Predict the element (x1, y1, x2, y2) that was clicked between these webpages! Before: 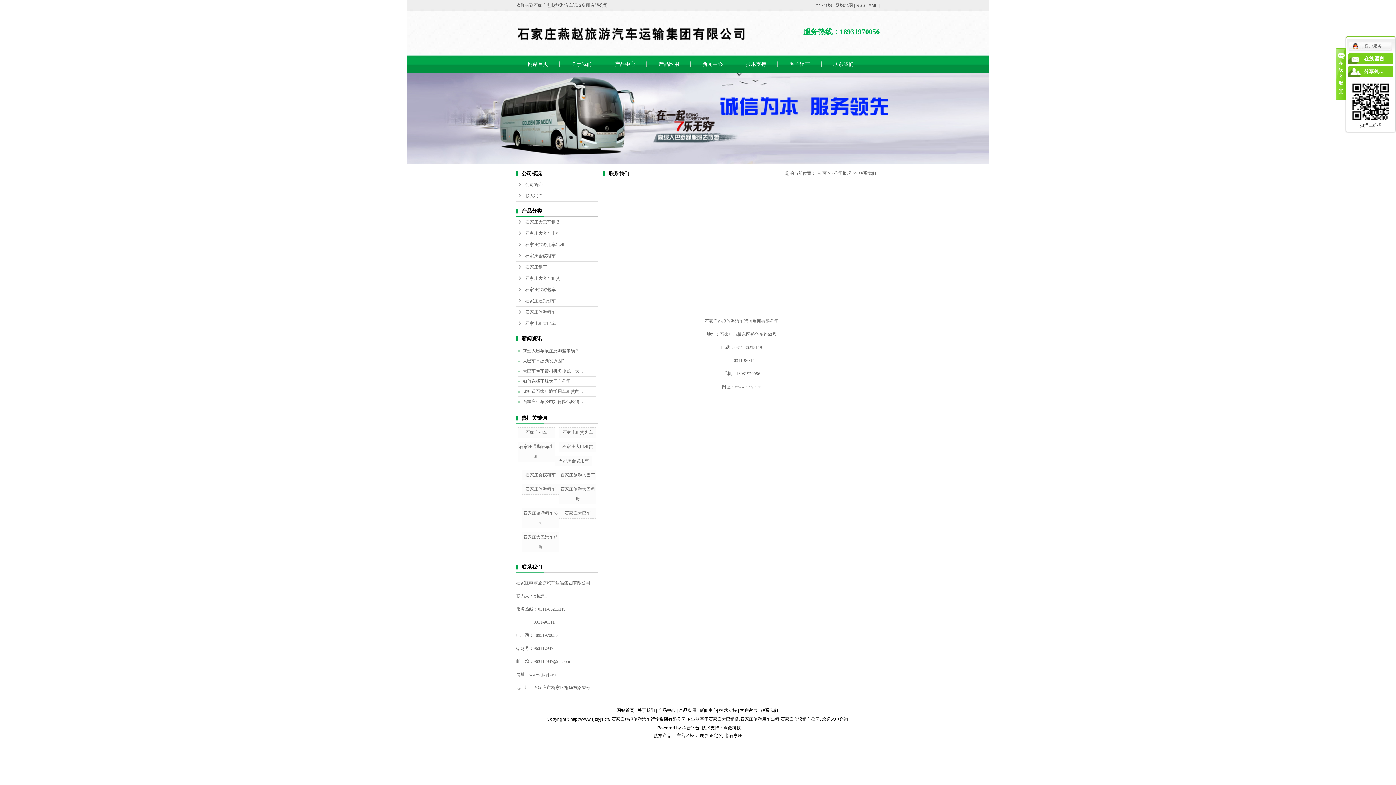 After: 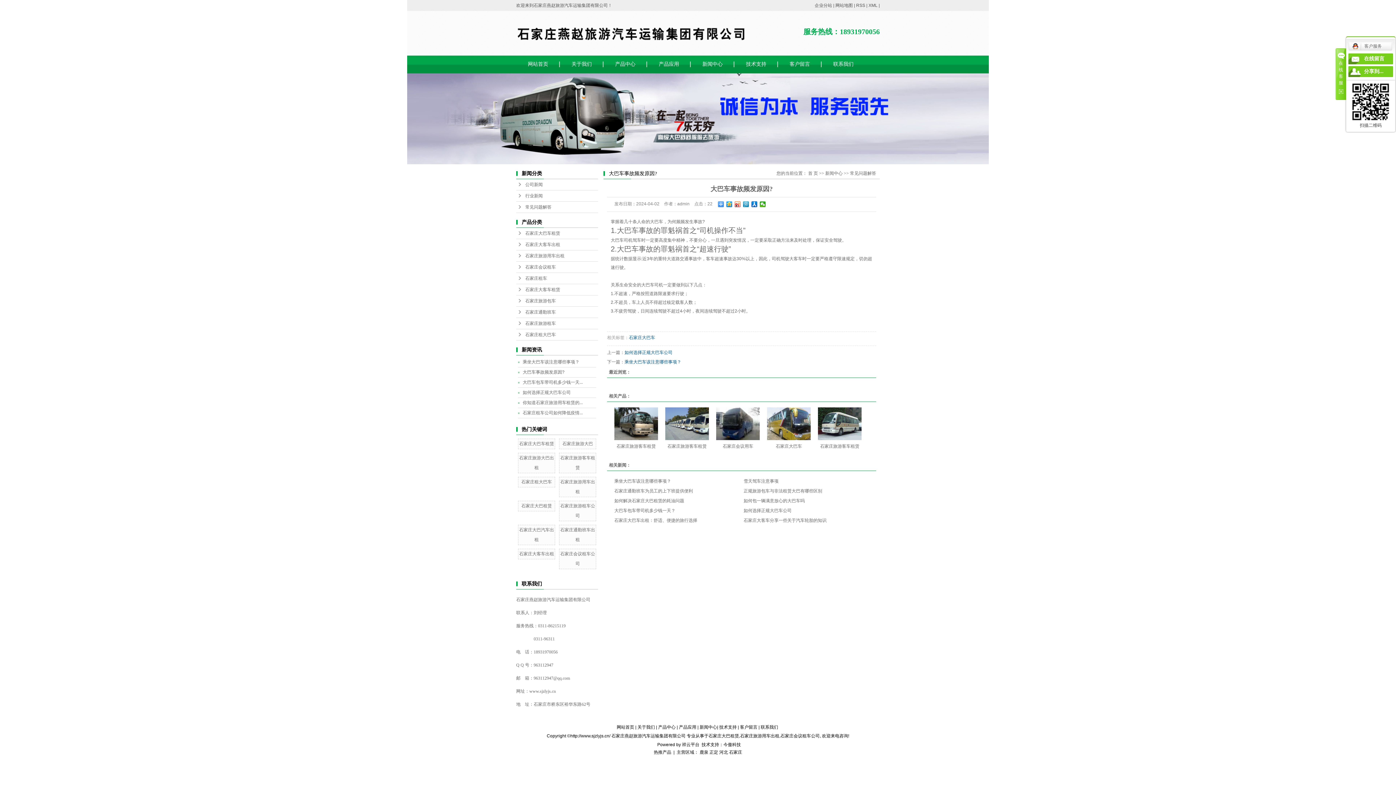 Action: bbox: (522, 358, 564, 363) label: 大巴车事故频发原因?